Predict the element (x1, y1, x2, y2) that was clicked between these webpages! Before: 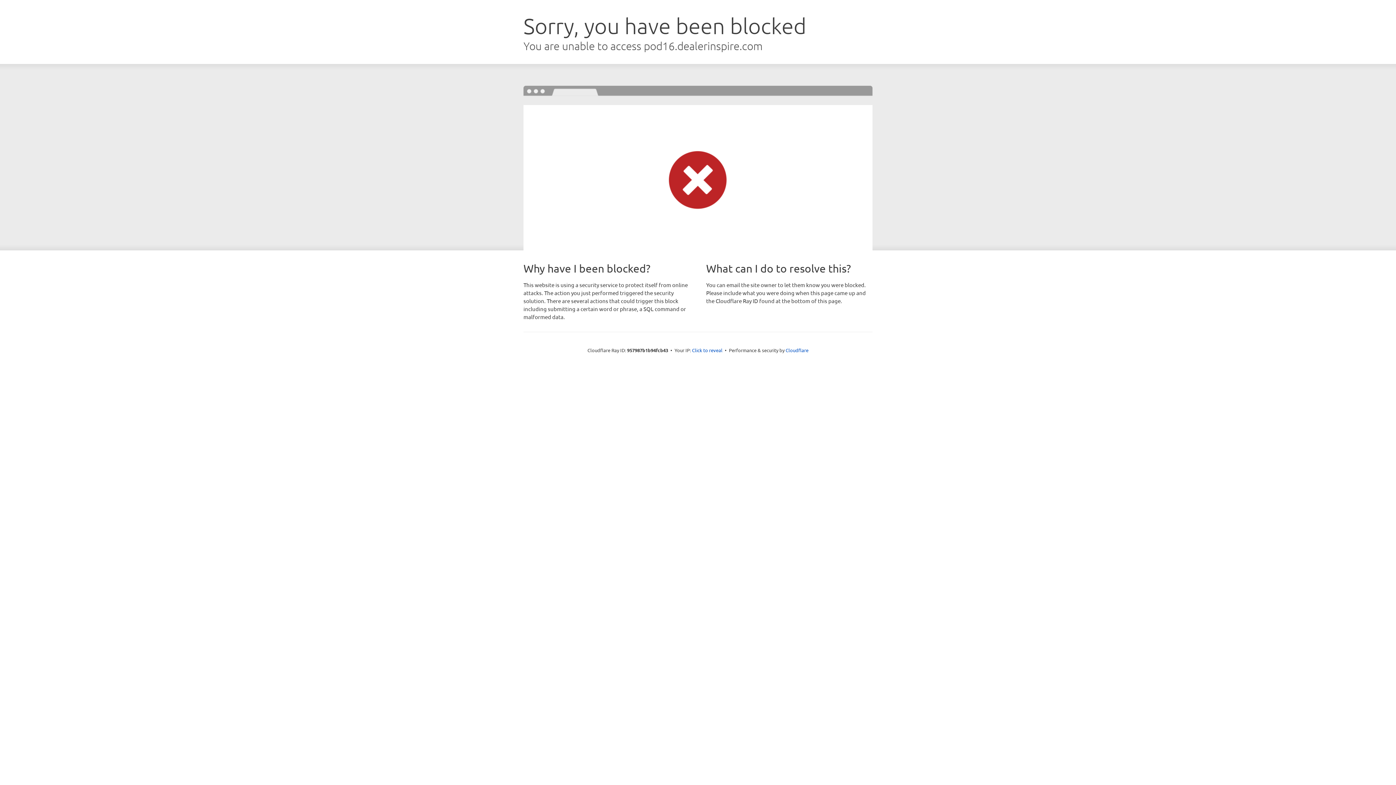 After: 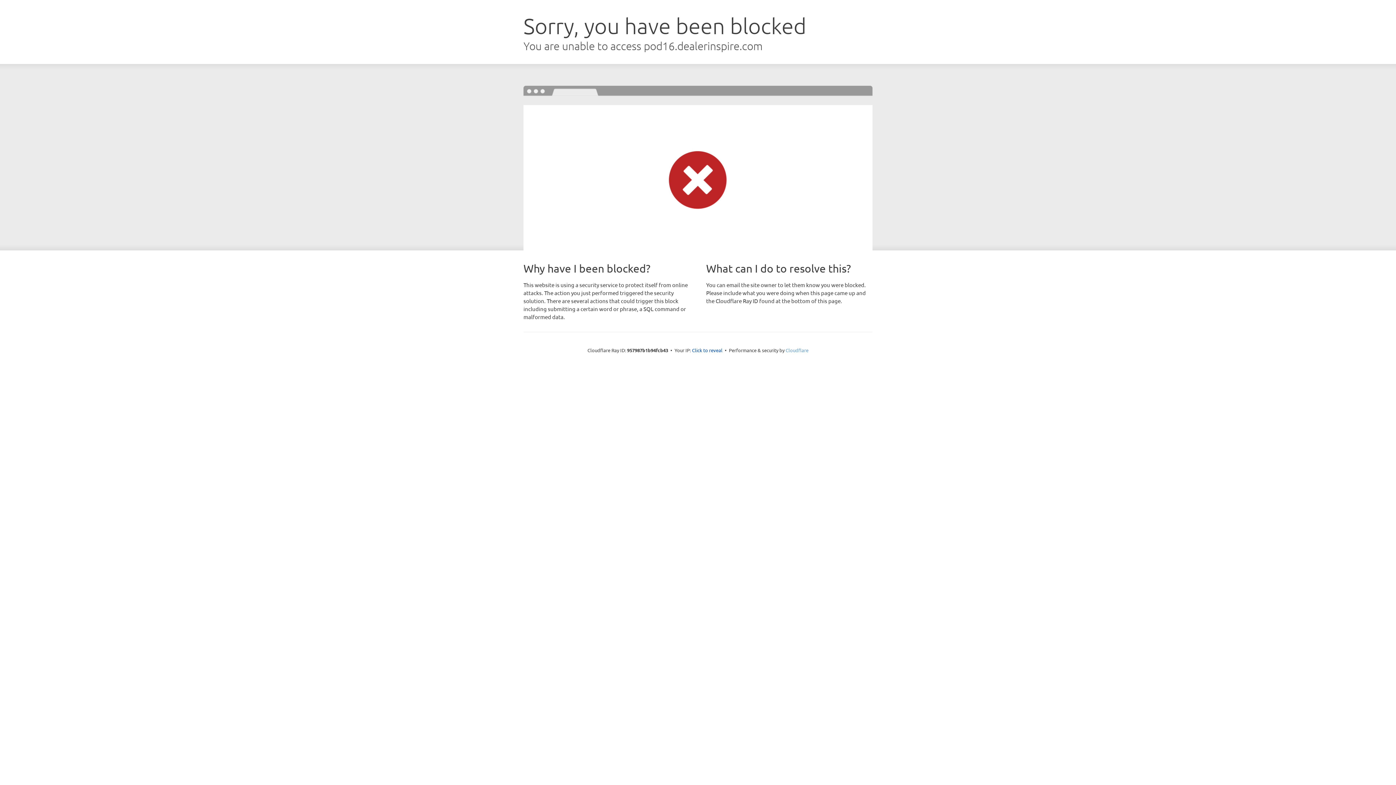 Action: bbox: (785, 347, 808, 353) label: Cloudflare